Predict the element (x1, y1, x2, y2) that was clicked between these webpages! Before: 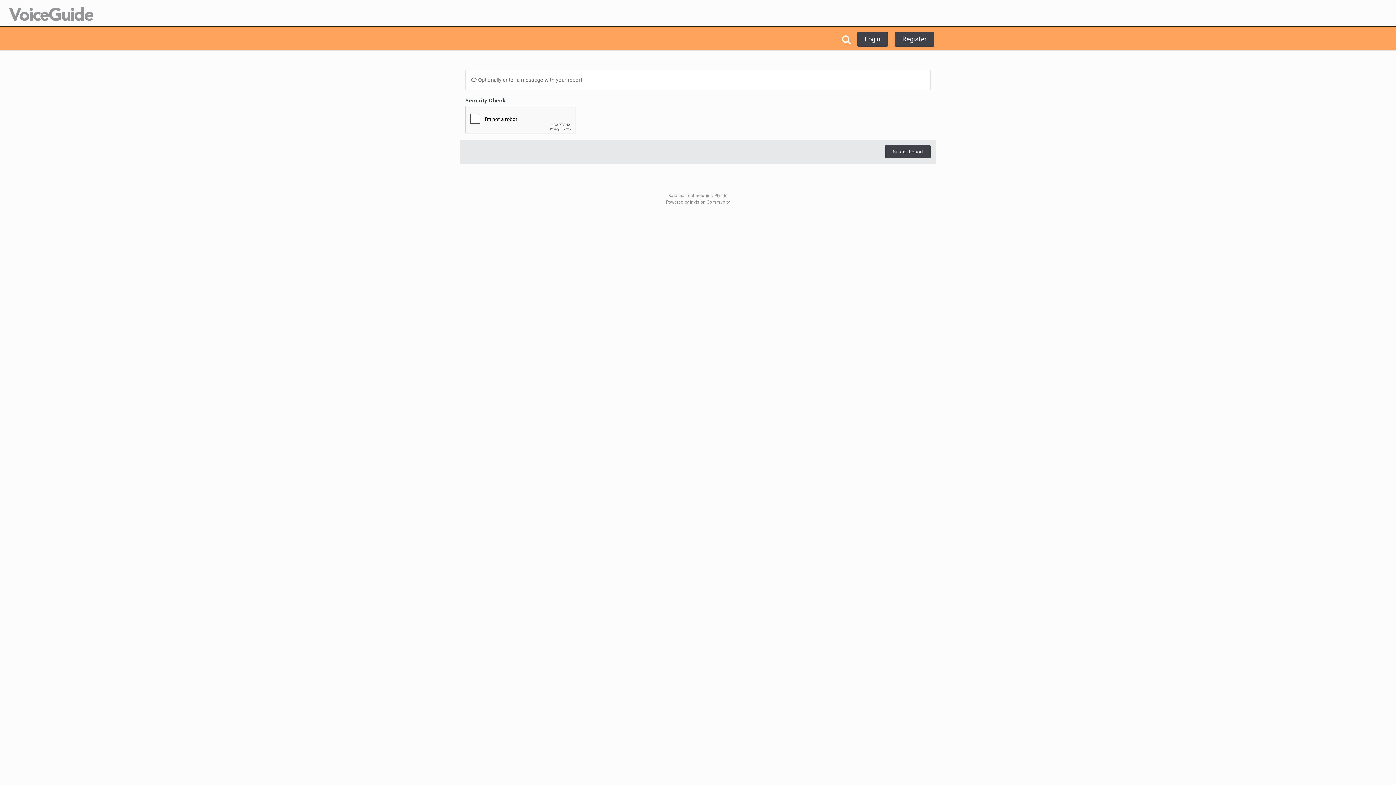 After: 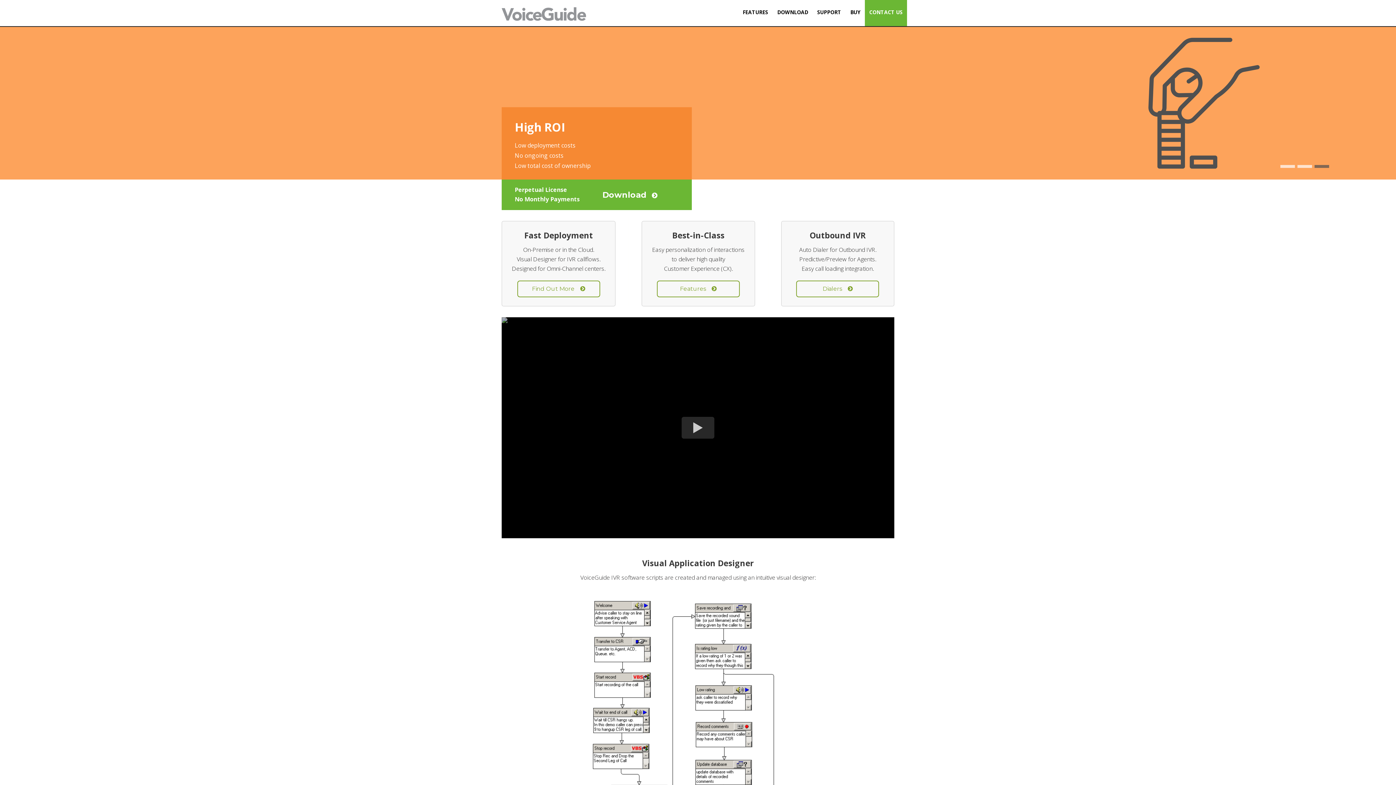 Action: bbox: (9, 10, 93, 16)